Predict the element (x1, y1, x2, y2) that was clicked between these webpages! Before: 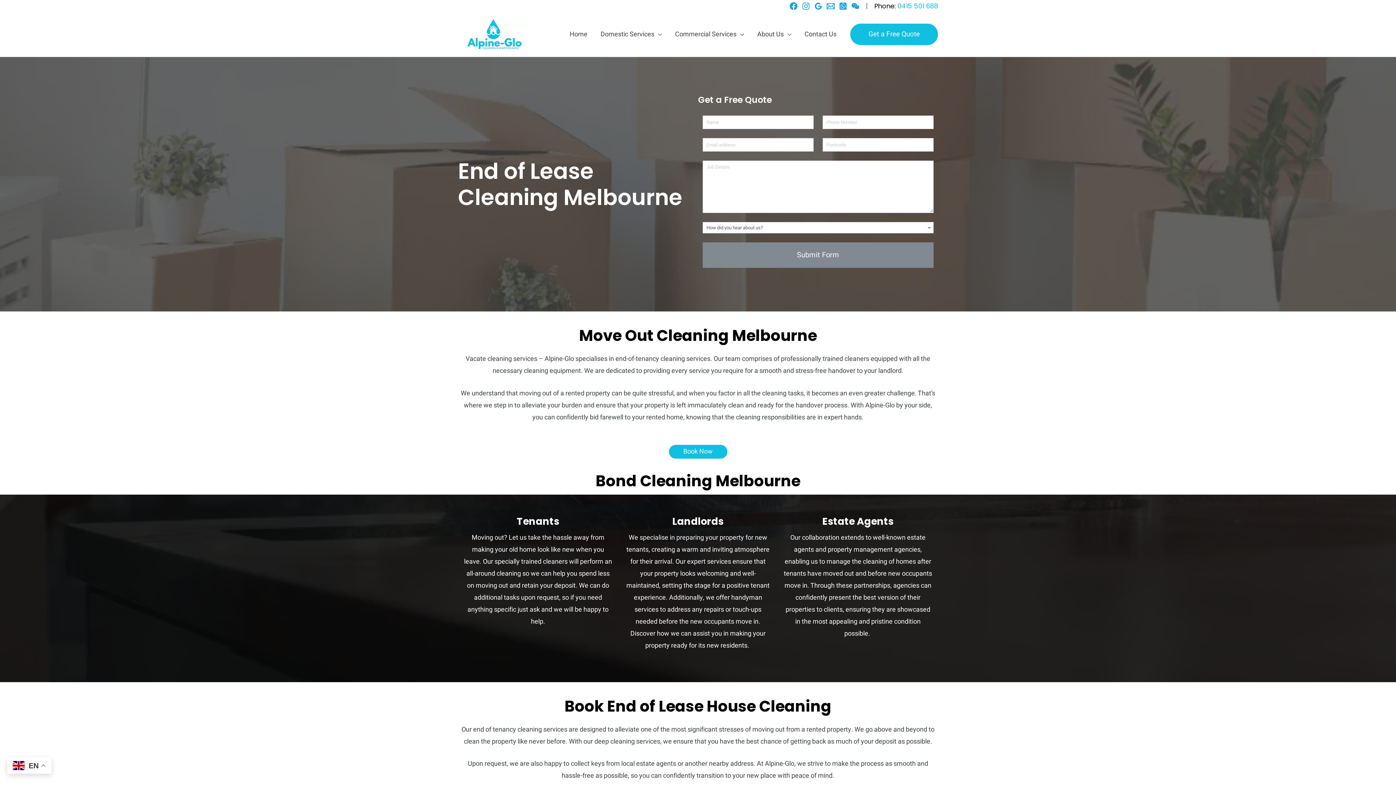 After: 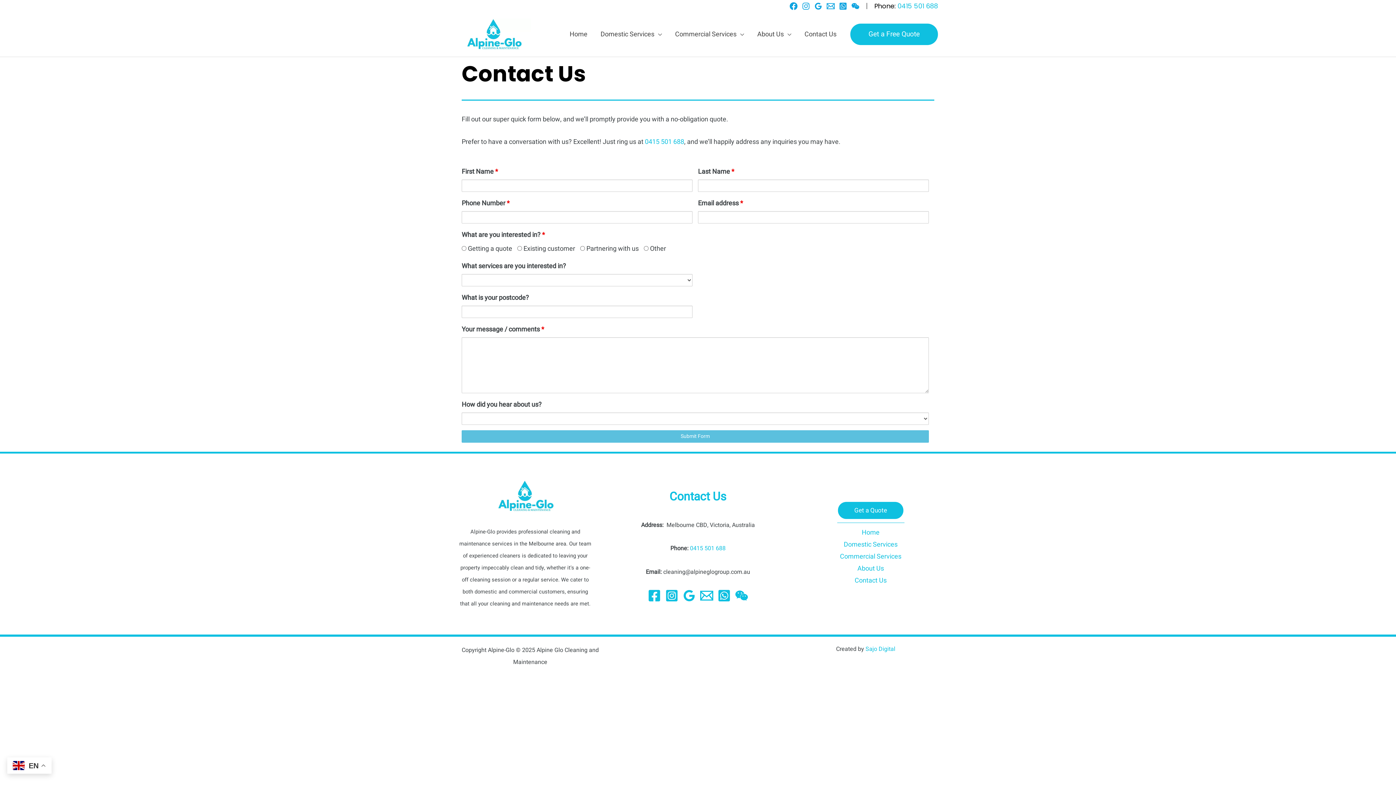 Action: label: Contact Us bbox: (798, 21, 843, 47)